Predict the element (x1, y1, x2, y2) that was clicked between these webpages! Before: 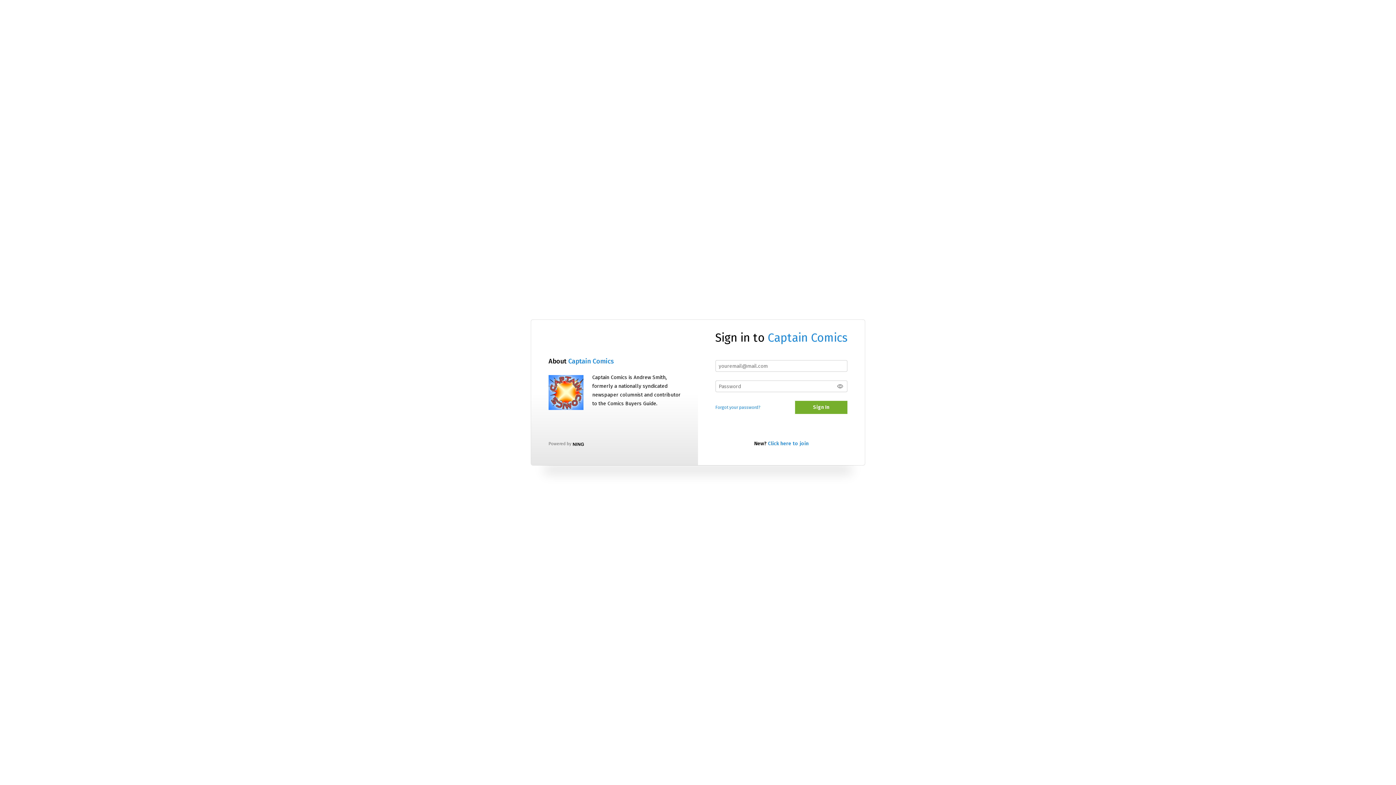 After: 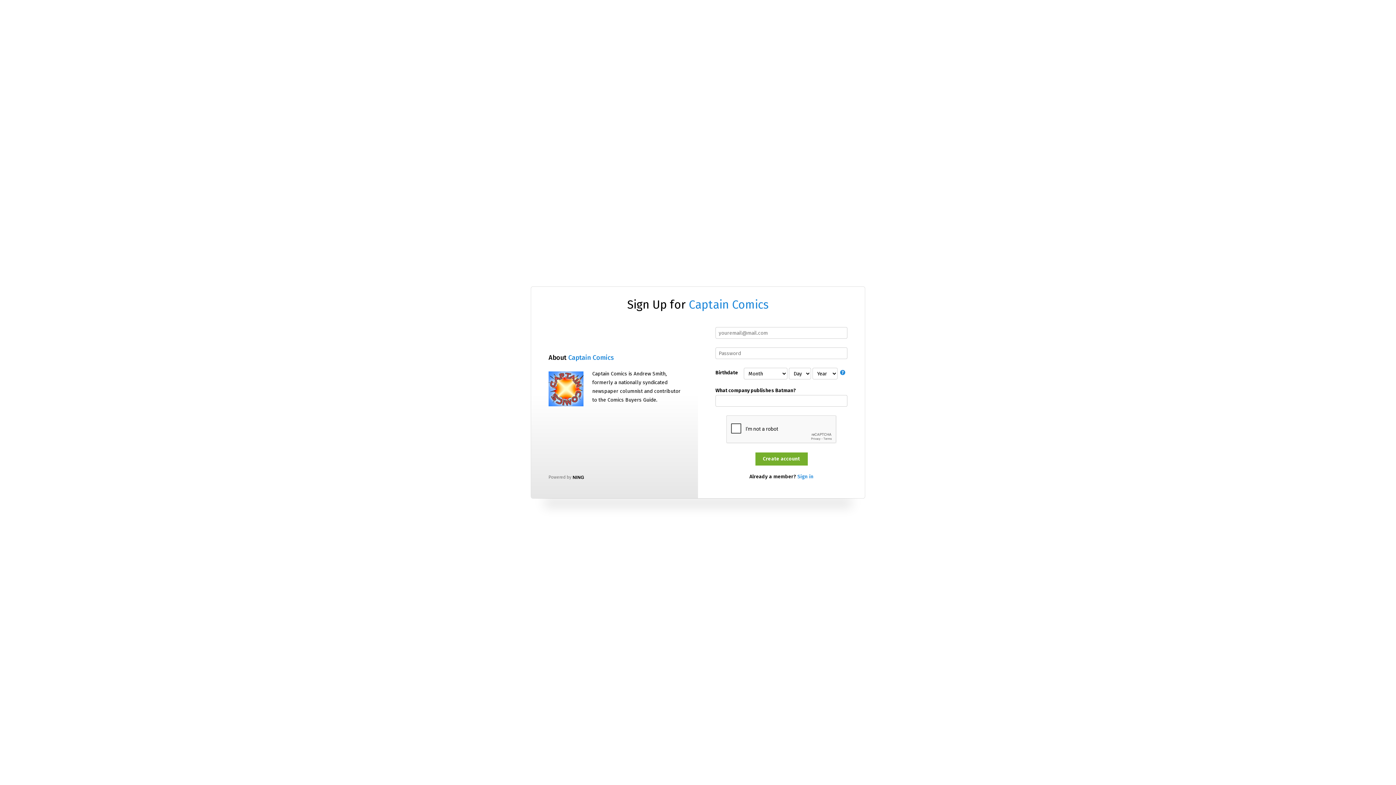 Action: bbox: (768, 440, 808, 446) label: Click here to join